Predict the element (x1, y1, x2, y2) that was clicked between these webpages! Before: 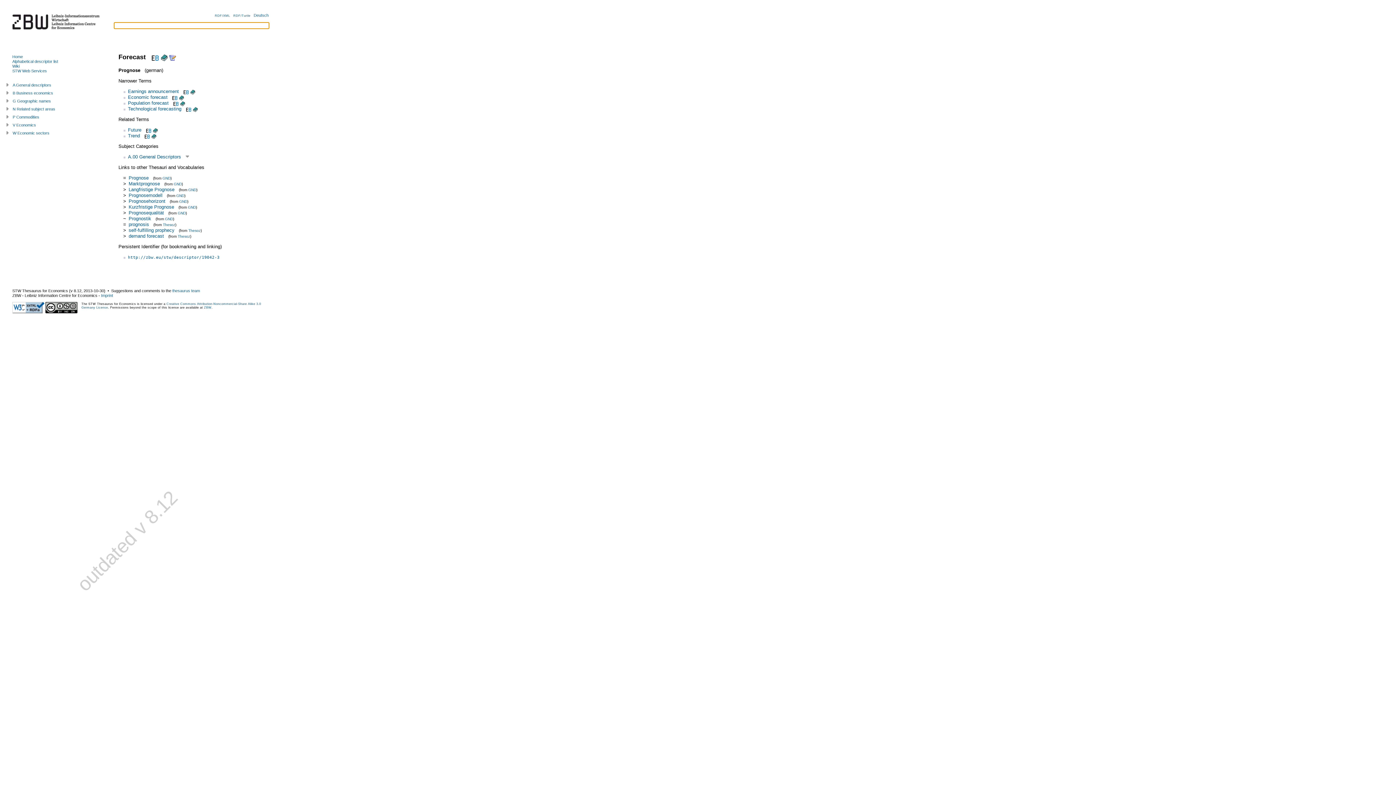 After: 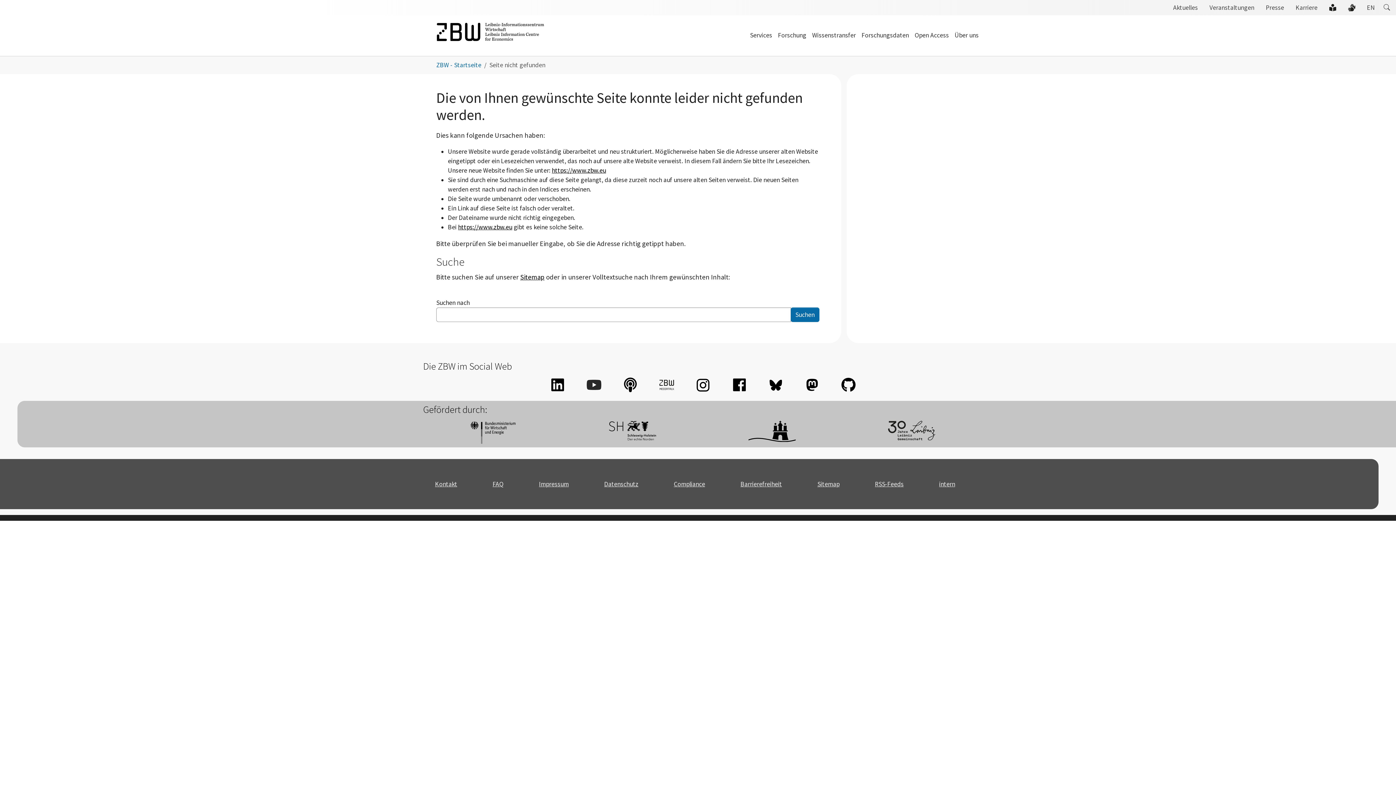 Action: bbox: (101, 293, 113, 297) label: Imprint